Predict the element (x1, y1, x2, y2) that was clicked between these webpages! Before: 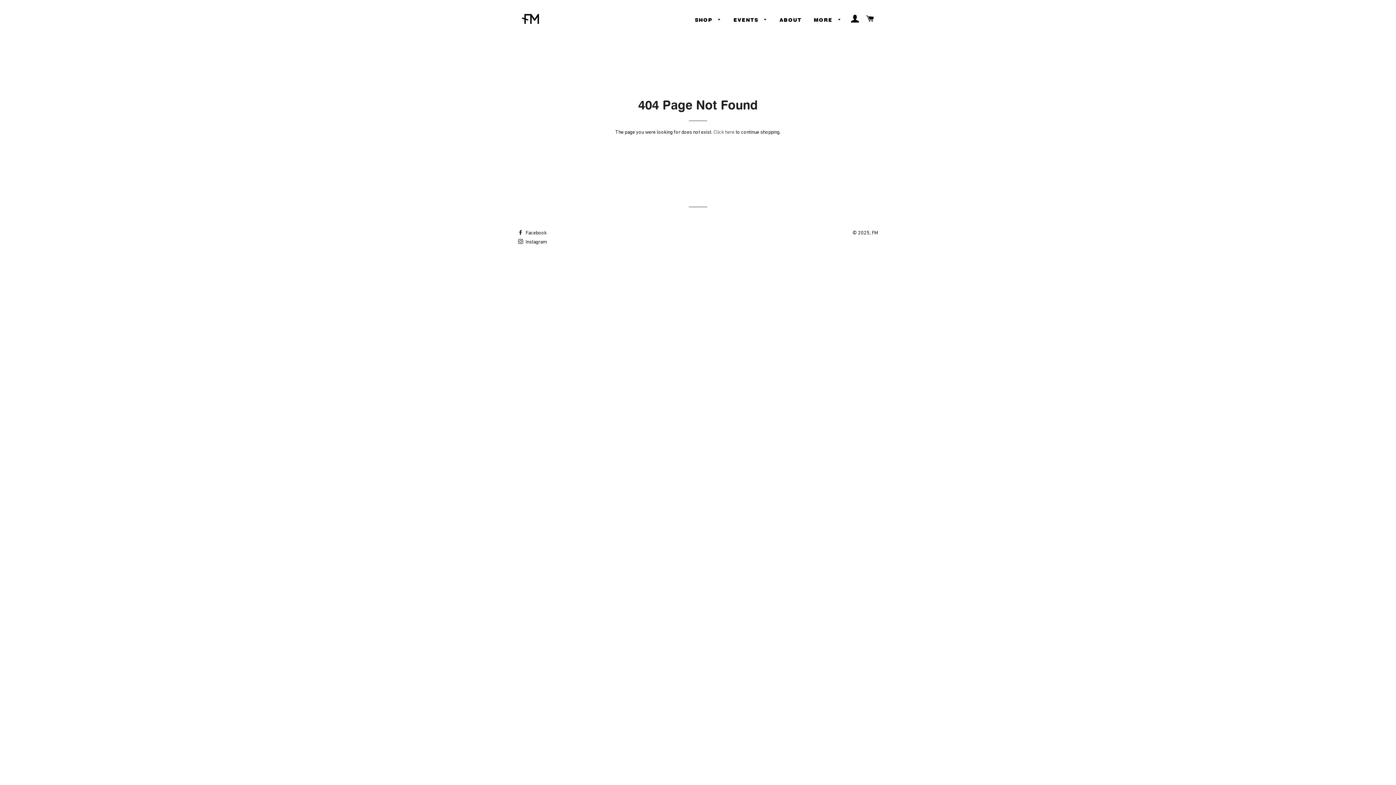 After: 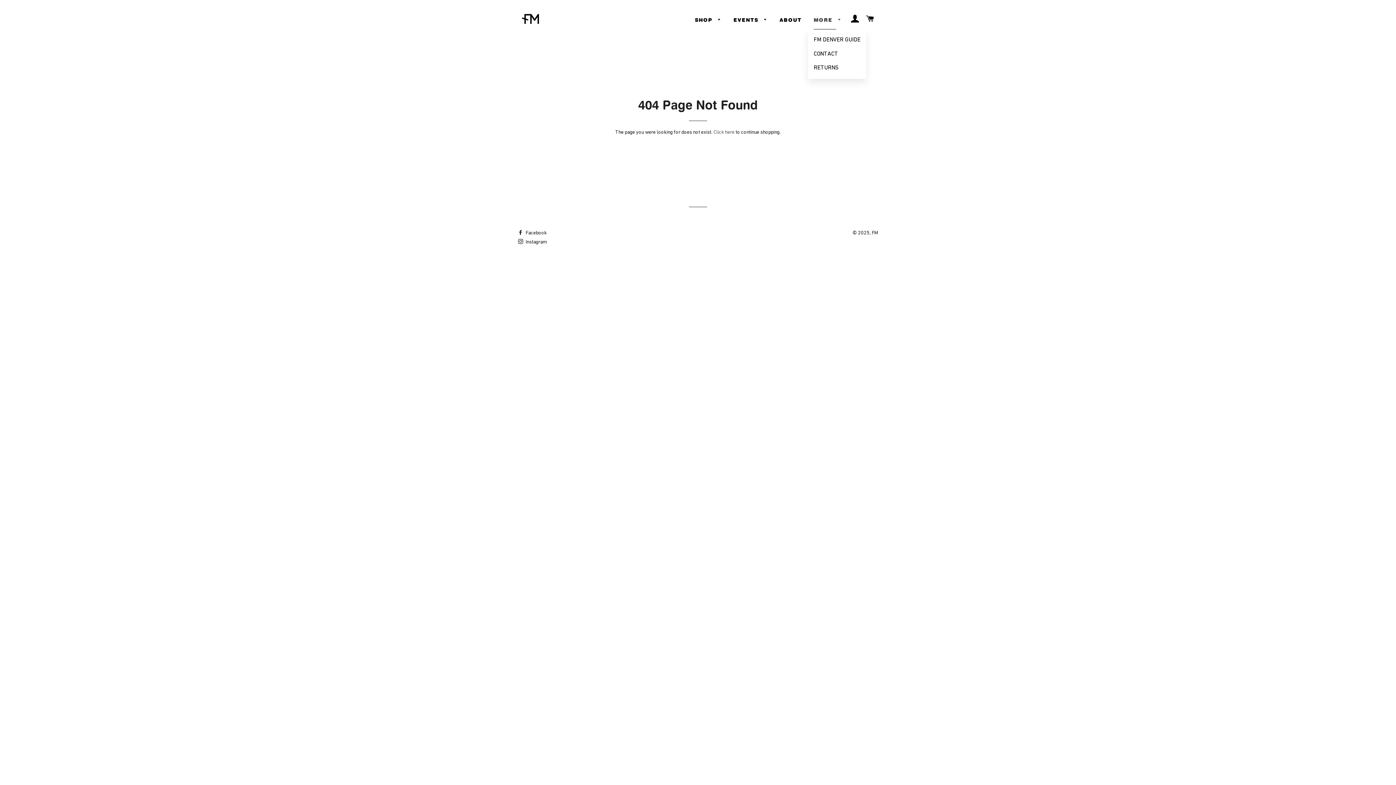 Action: label: MORE  bbox: (808, 10, 847, 29)